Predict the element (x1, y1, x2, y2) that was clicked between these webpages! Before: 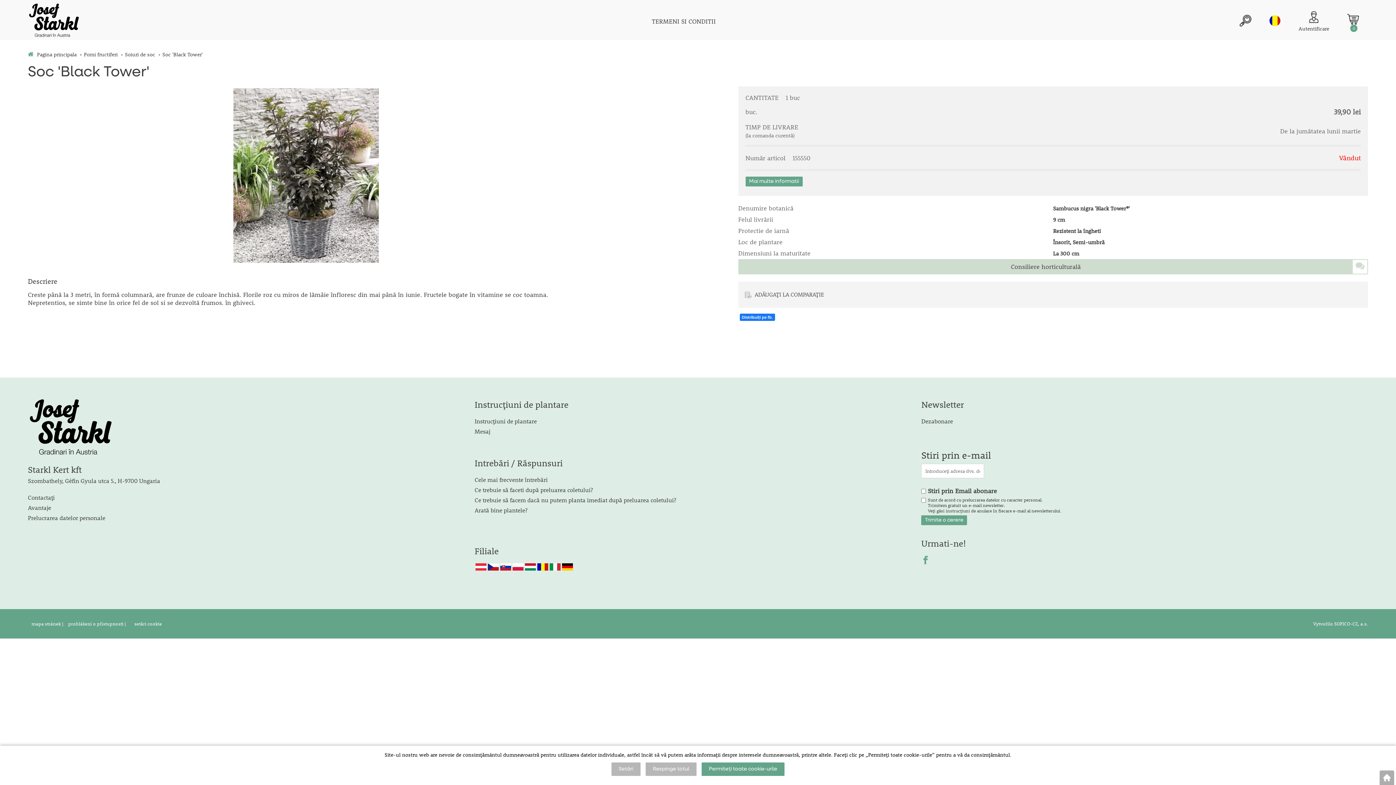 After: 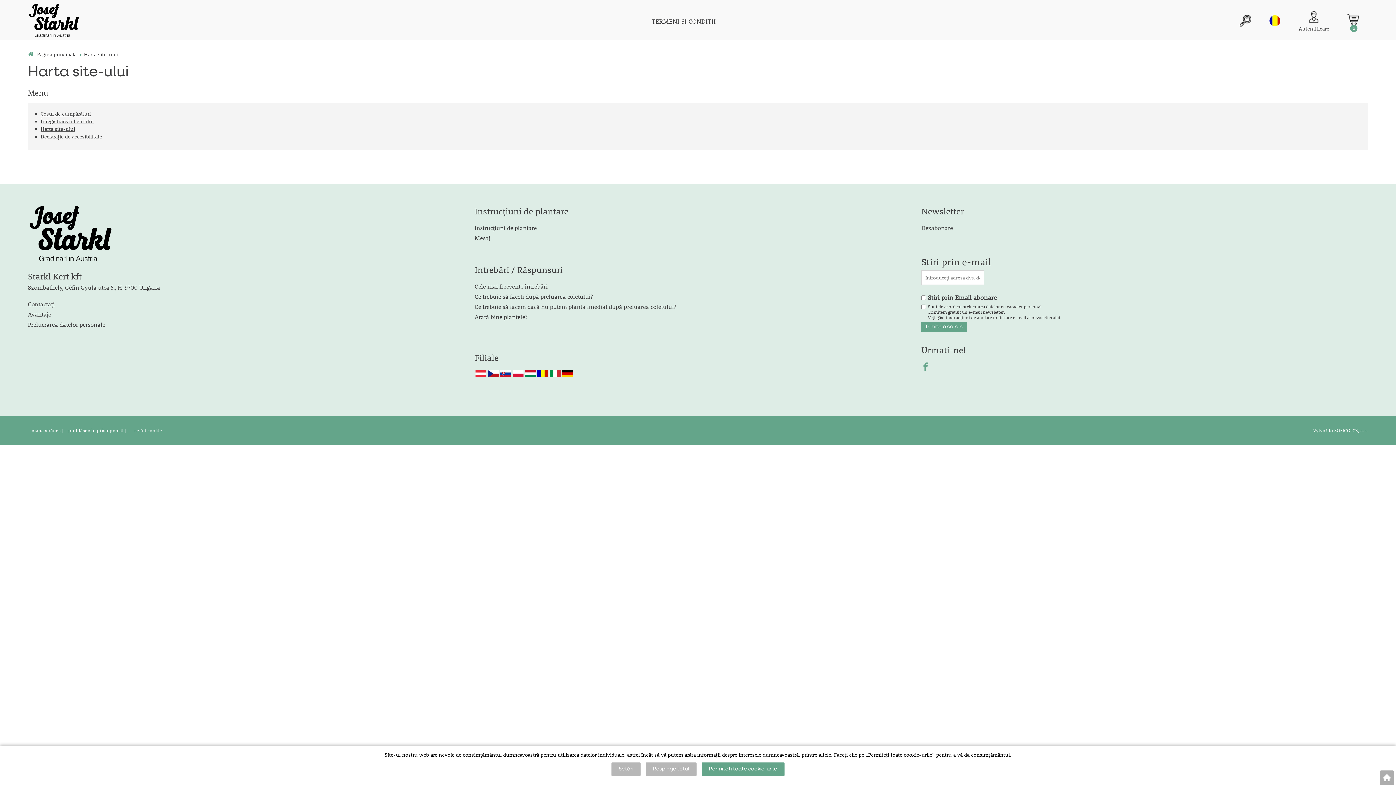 Action: bbox: (31, 620, 63, 627) label: mapa stránek |